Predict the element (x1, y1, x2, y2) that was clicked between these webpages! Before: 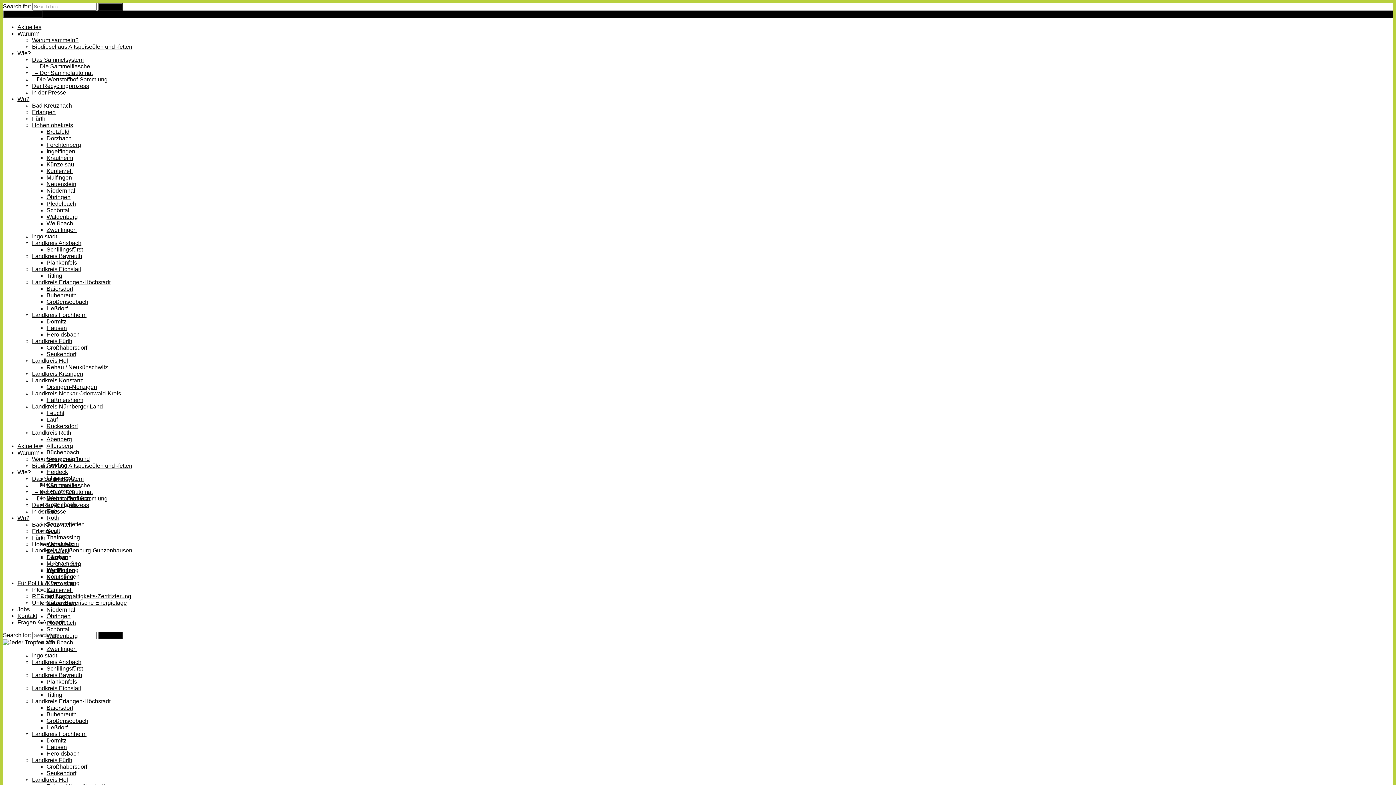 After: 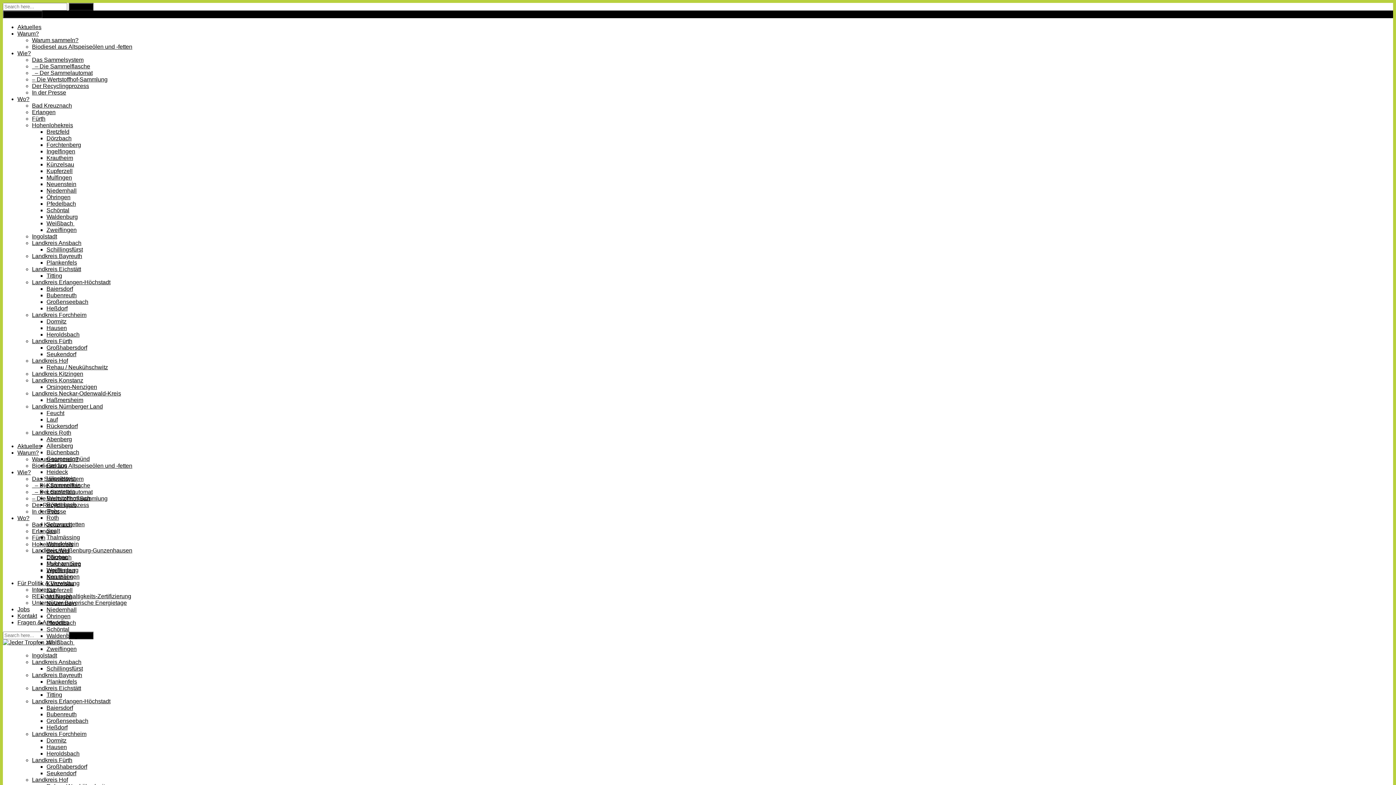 Action: bbox: (46, 423, 77, 429) label: Rückersdorf